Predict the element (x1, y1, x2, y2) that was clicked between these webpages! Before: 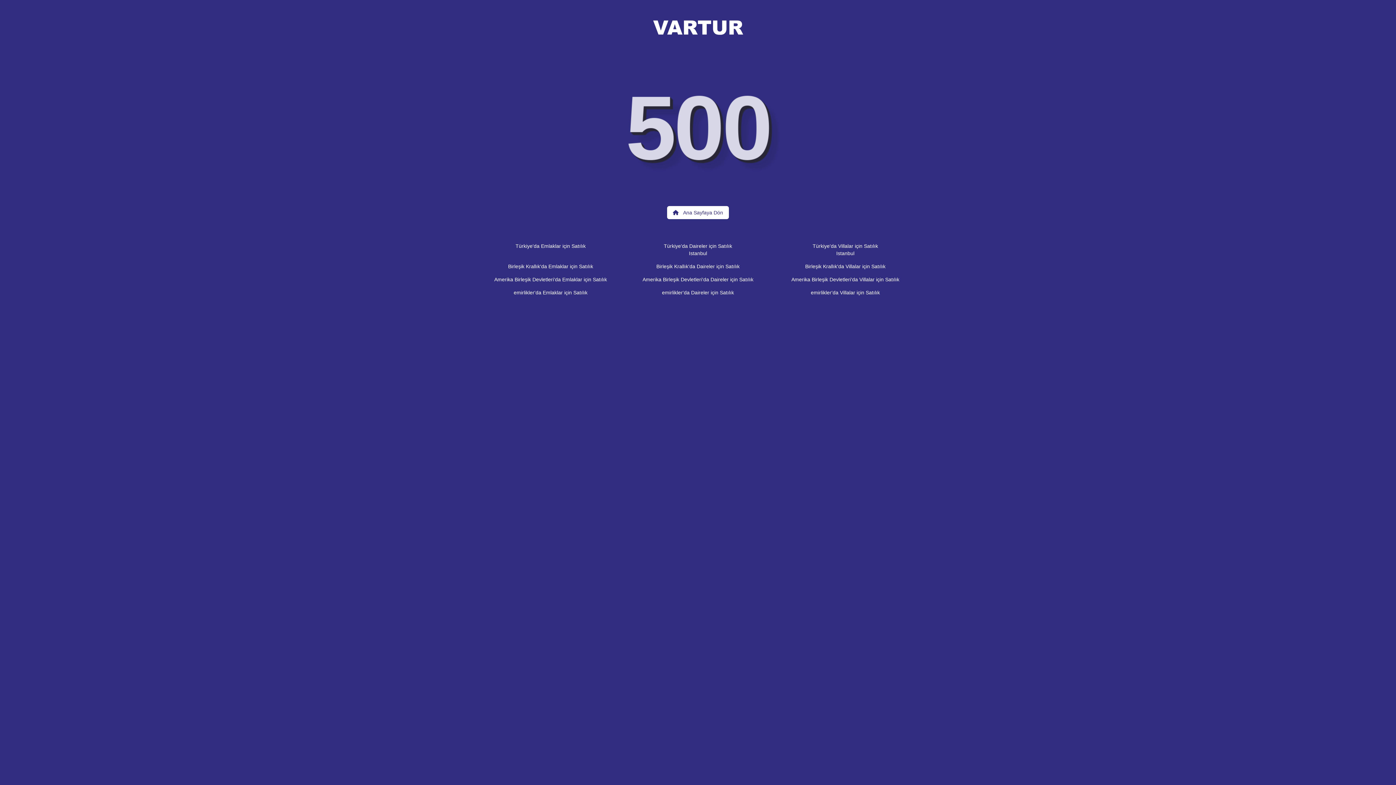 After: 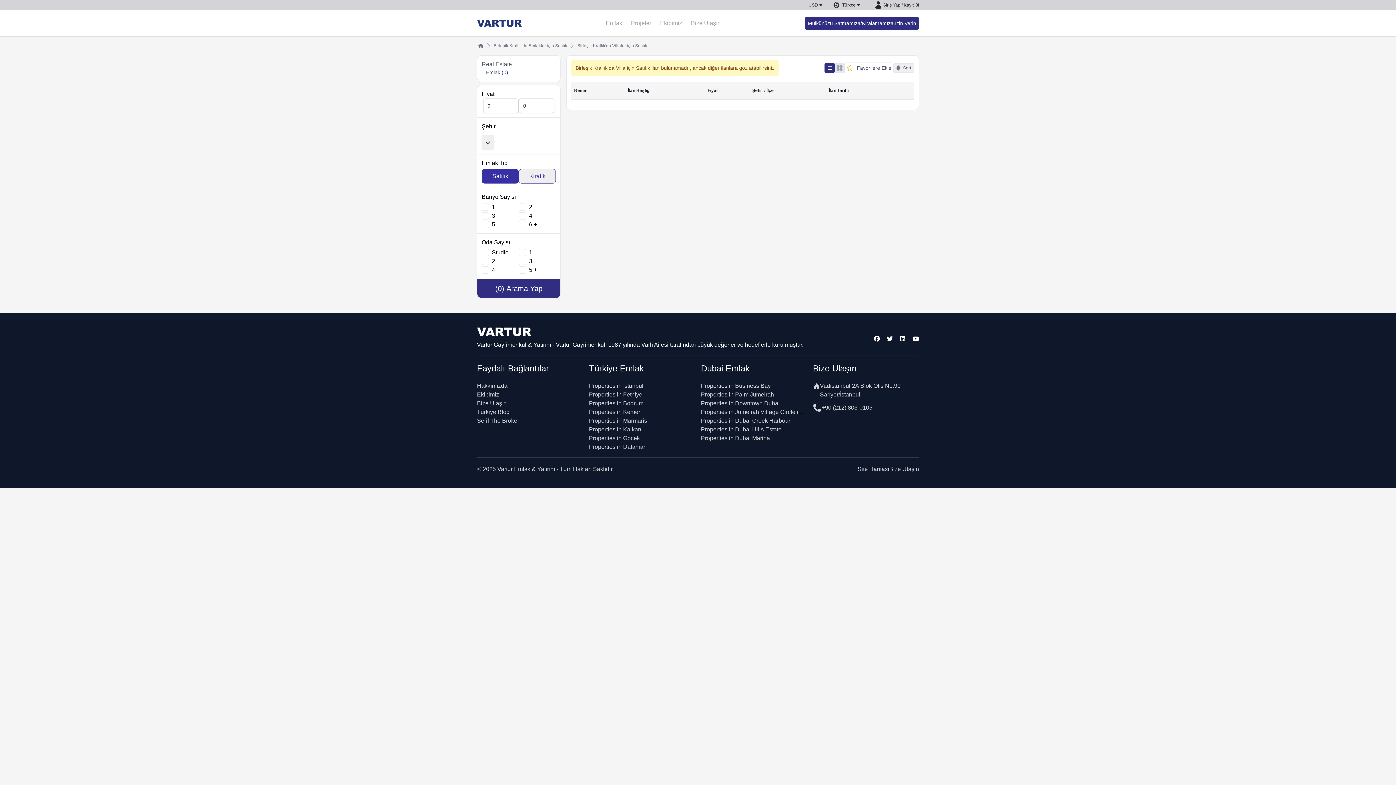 Action: bbox: (805, 240, 885, 246) label: Birleşik Krallık'da Villalar için Satılık